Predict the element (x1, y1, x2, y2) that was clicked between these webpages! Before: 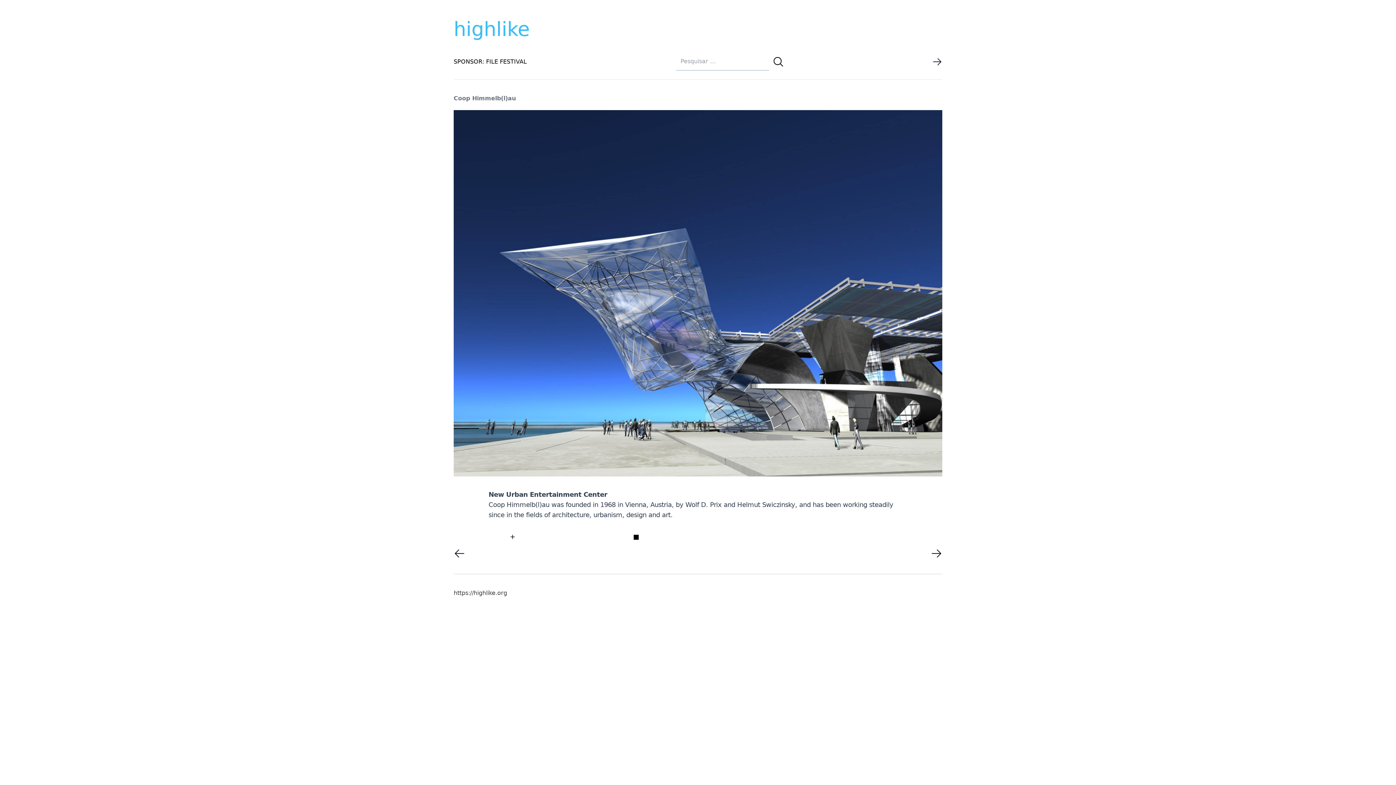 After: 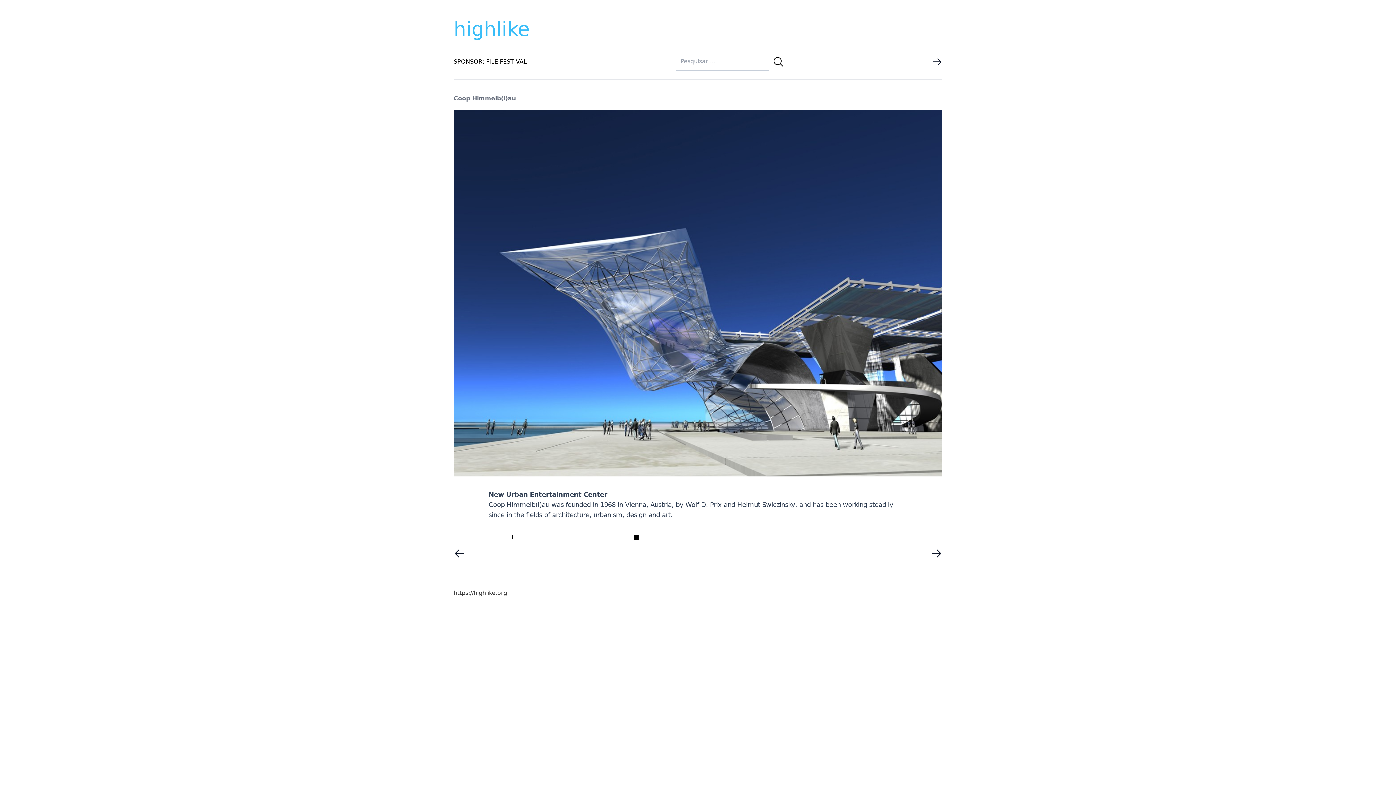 Action: bbox: (453, 532, 571, 542) label: +